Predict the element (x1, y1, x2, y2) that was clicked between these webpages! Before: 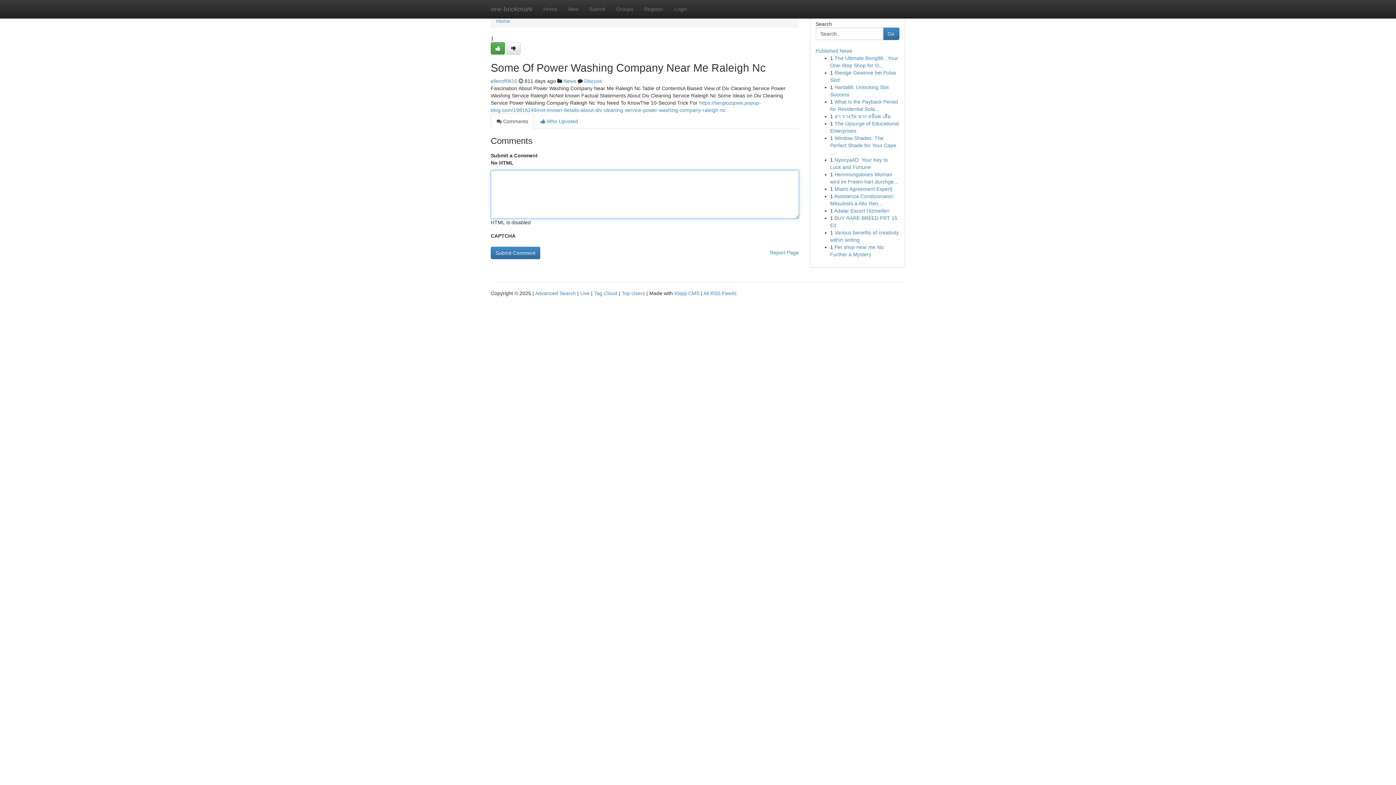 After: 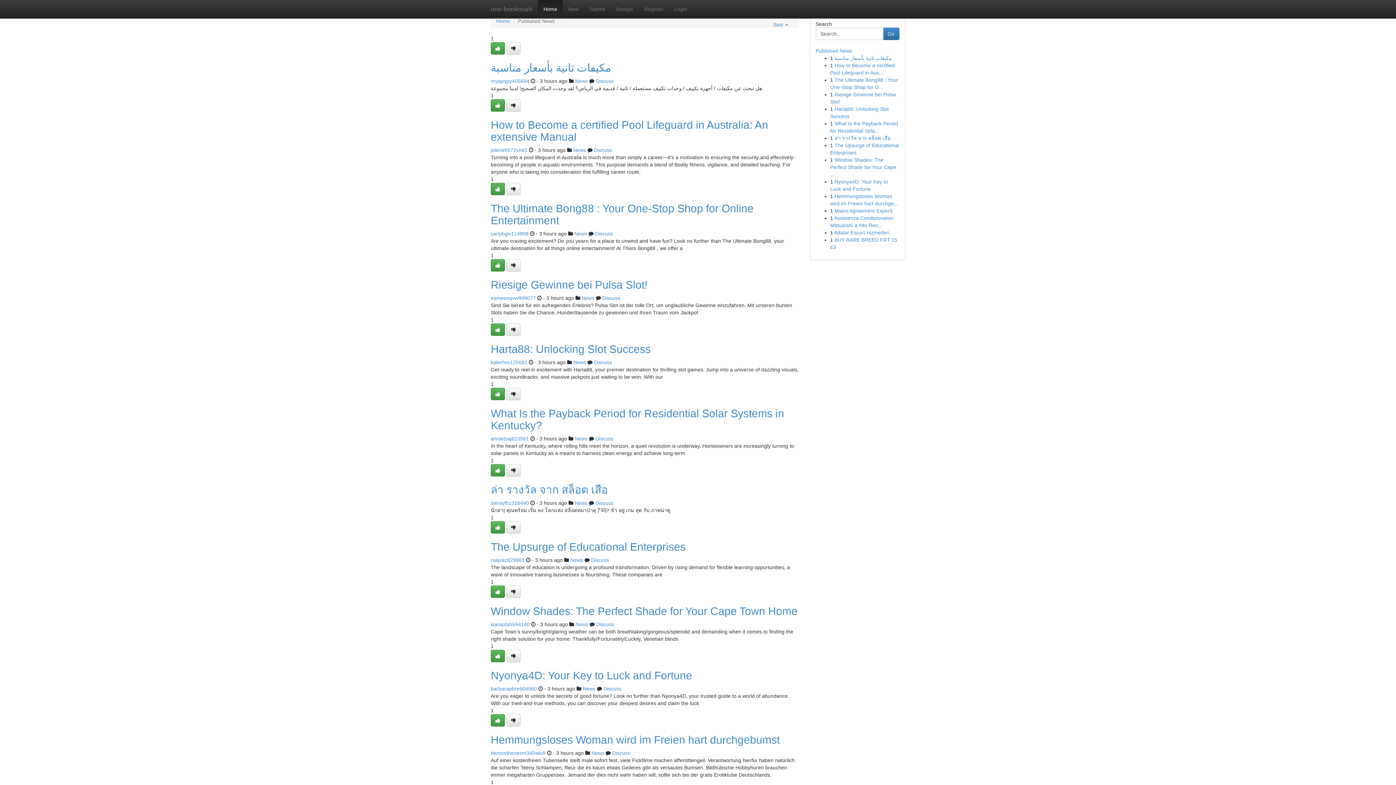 Action: label: Published News bbox: (815, 48, 852, 53)